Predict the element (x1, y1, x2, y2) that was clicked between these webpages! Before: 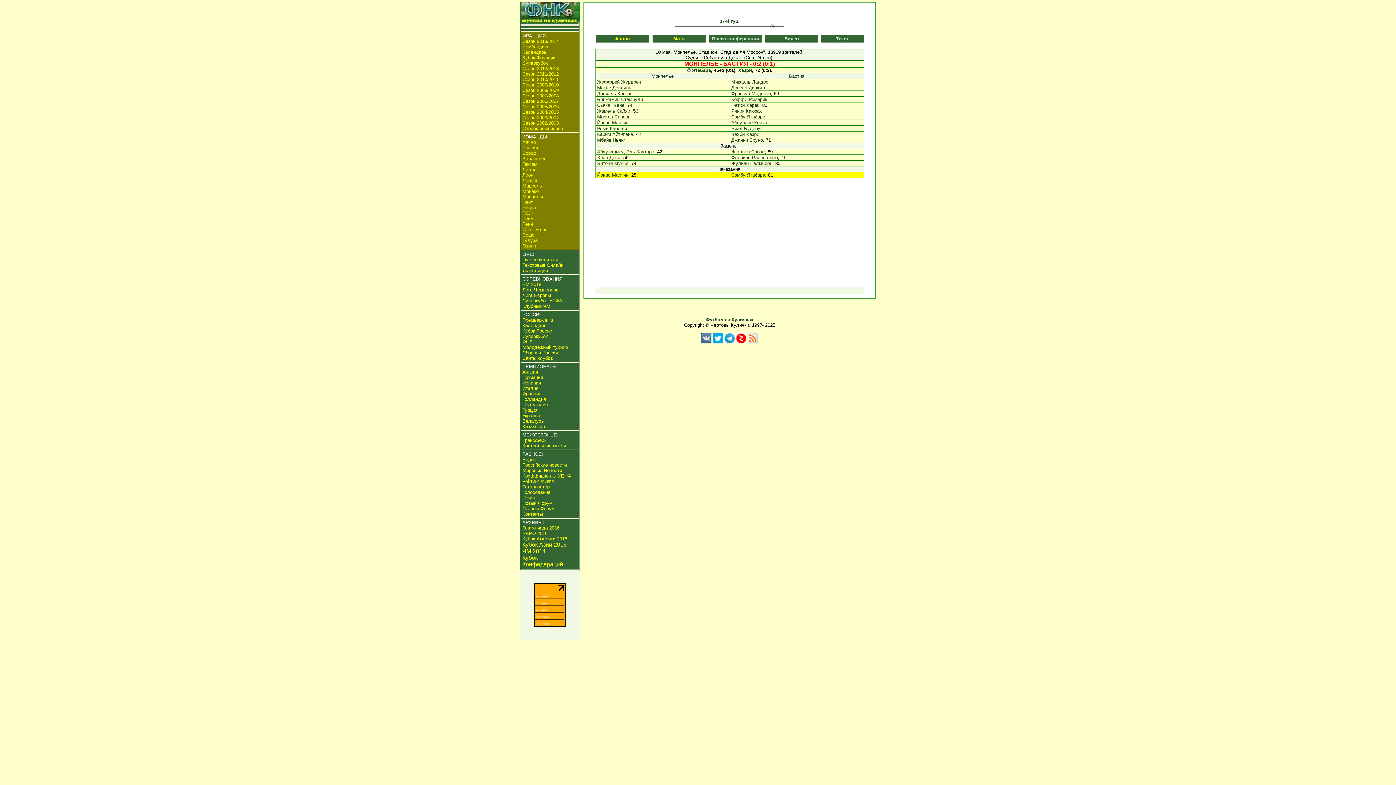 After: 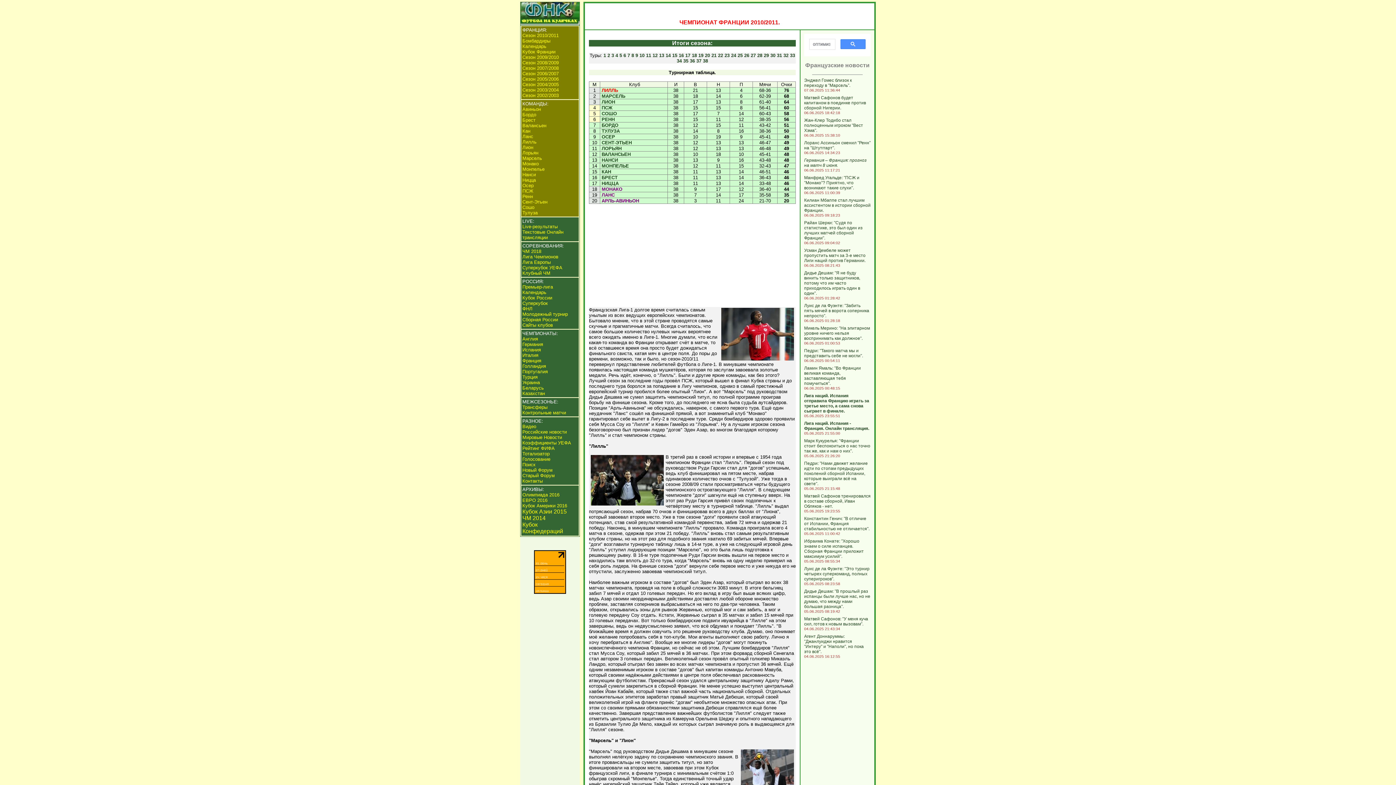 Action: label: Сезон 2010/2011 bbox: (522, 76, 558, 82)